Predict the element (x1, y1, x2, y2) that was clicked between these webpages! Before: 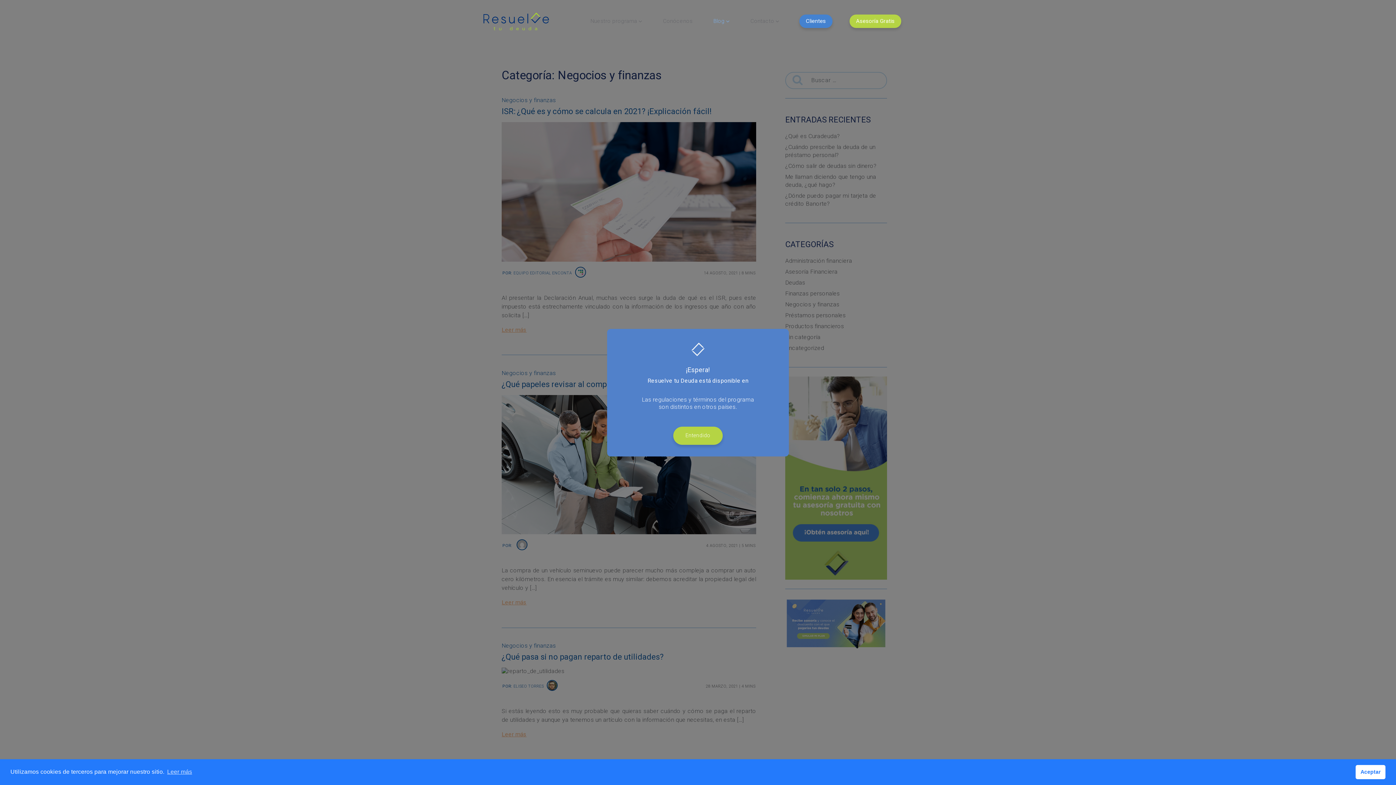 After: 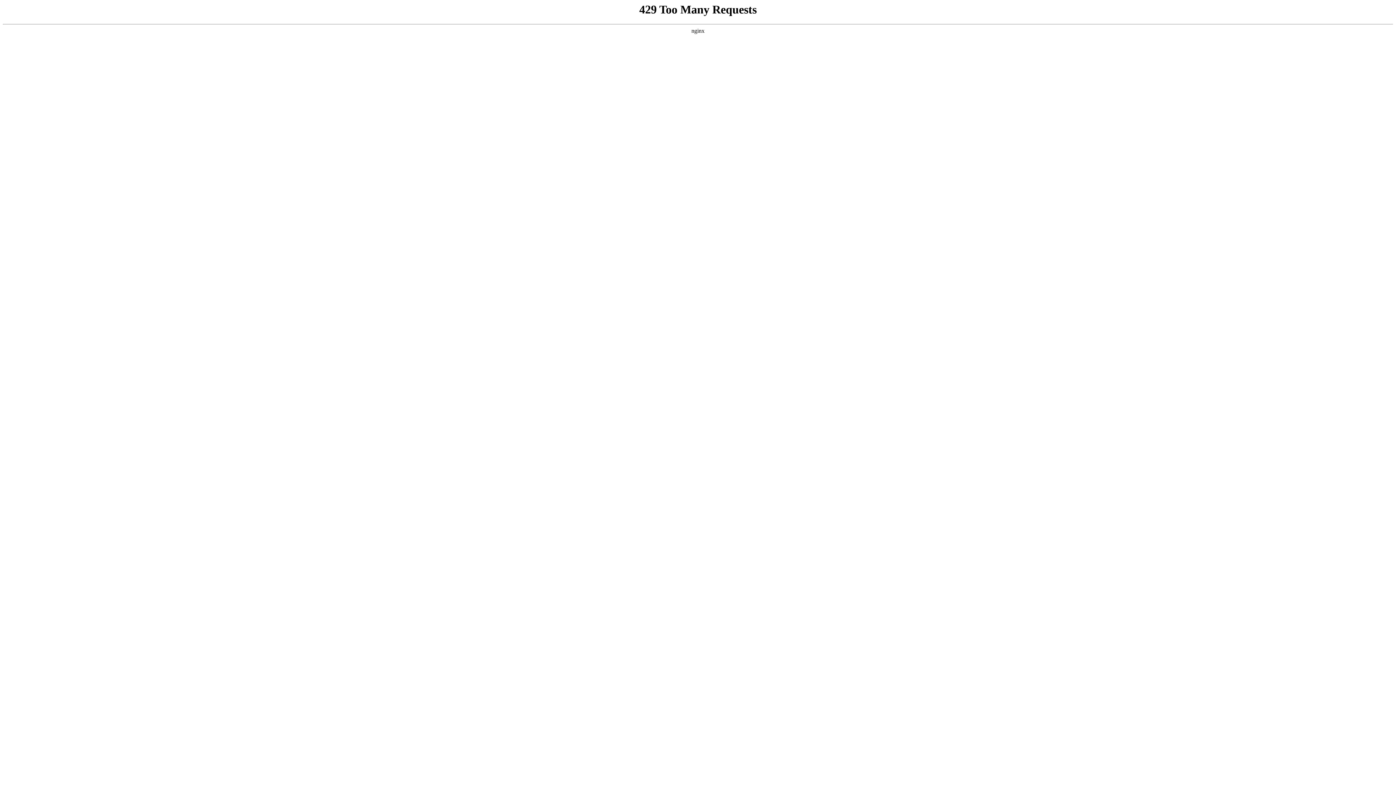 Action: bbox: (710, 14, 732, 28) label: Blog